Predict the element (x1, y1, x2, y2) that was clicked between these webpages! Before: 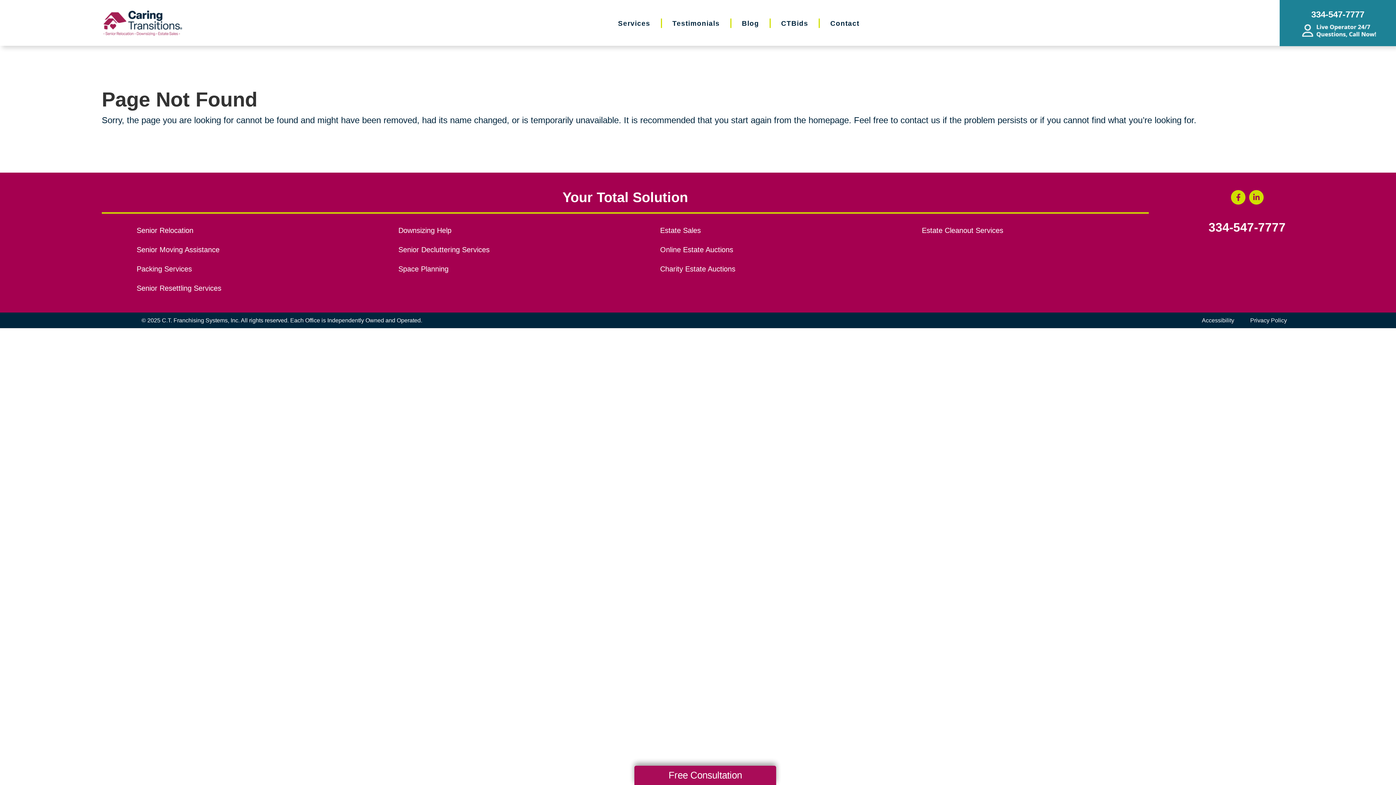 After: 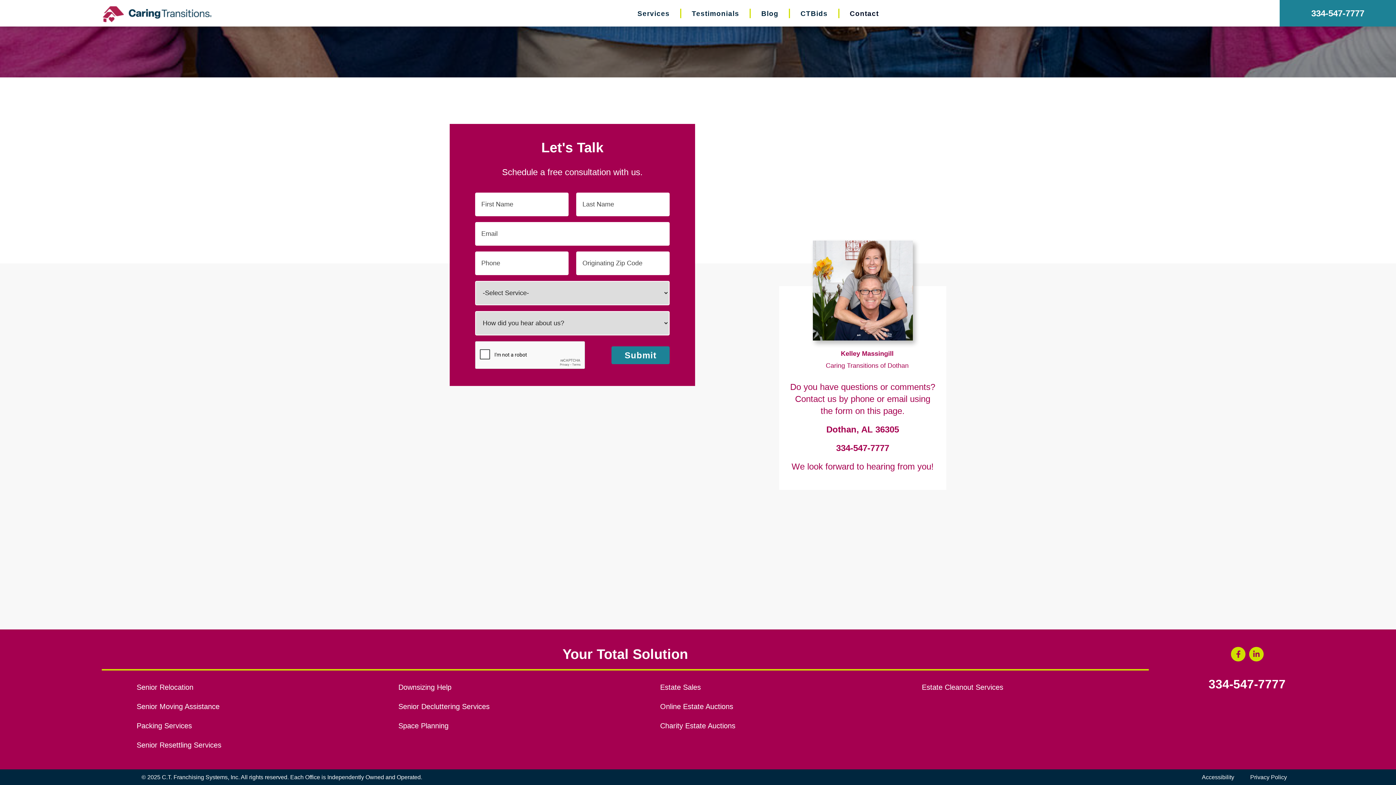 Action: label: Free Consultation bbox: (634, 766, 776, 785)